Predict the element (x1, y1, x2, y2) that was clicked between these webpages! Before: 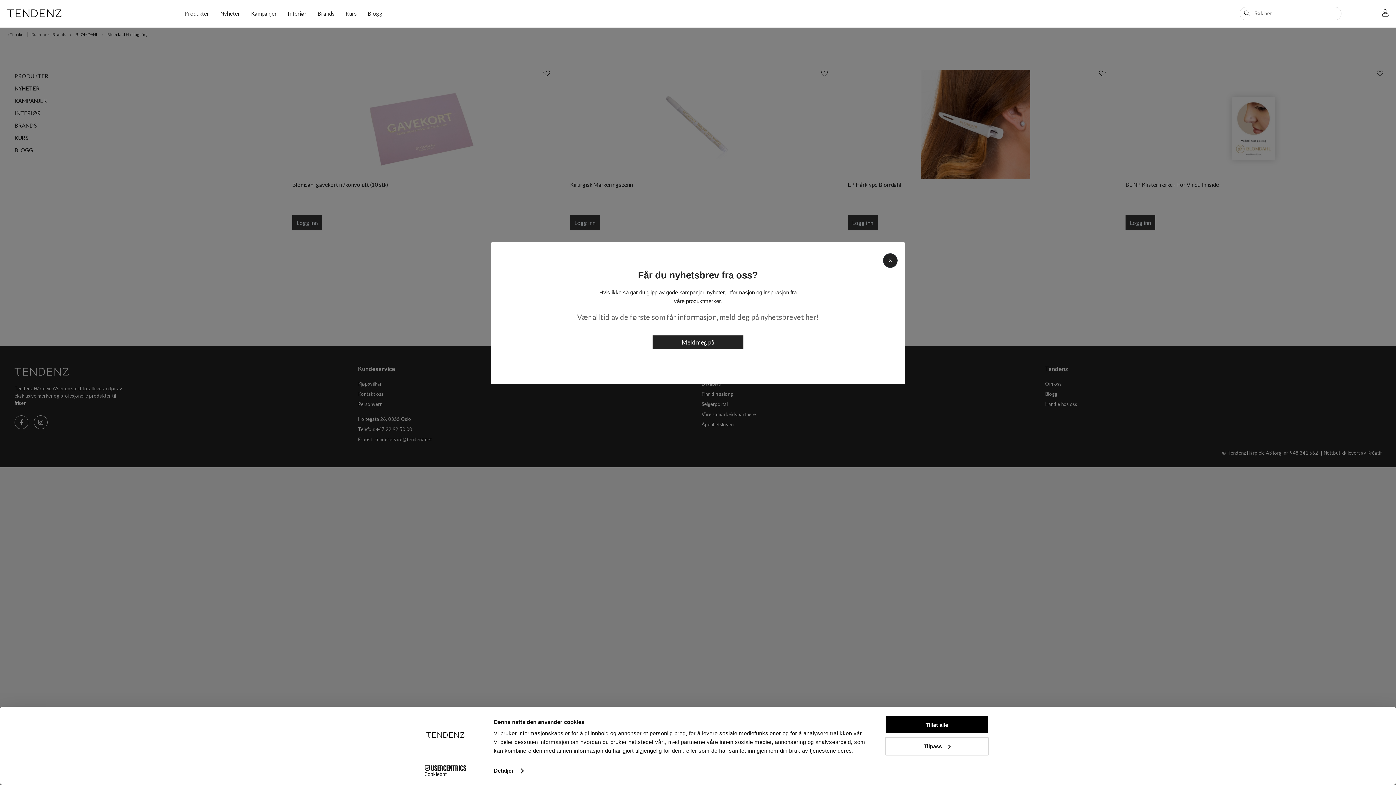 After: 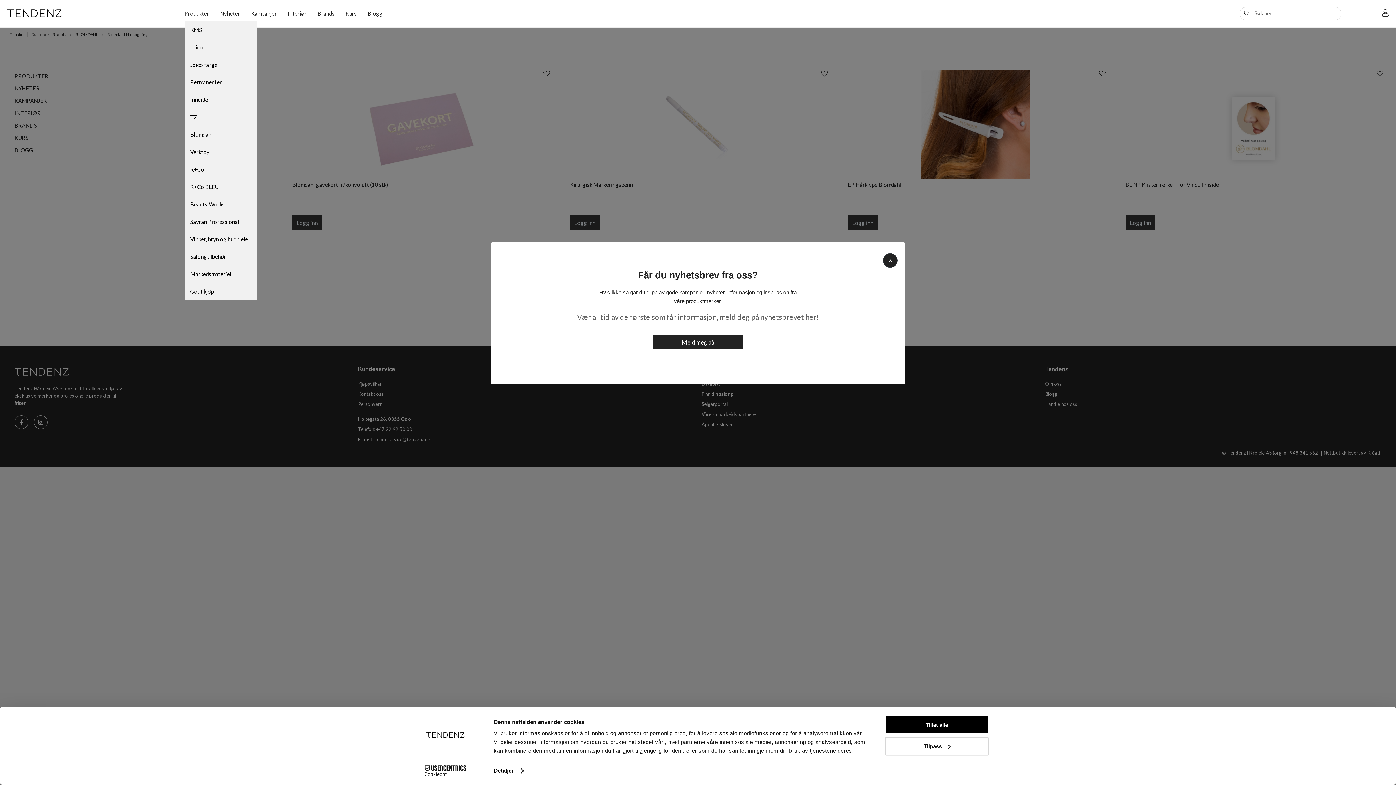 Action: bbox: (184, 10, 209, 16) label: Produkter